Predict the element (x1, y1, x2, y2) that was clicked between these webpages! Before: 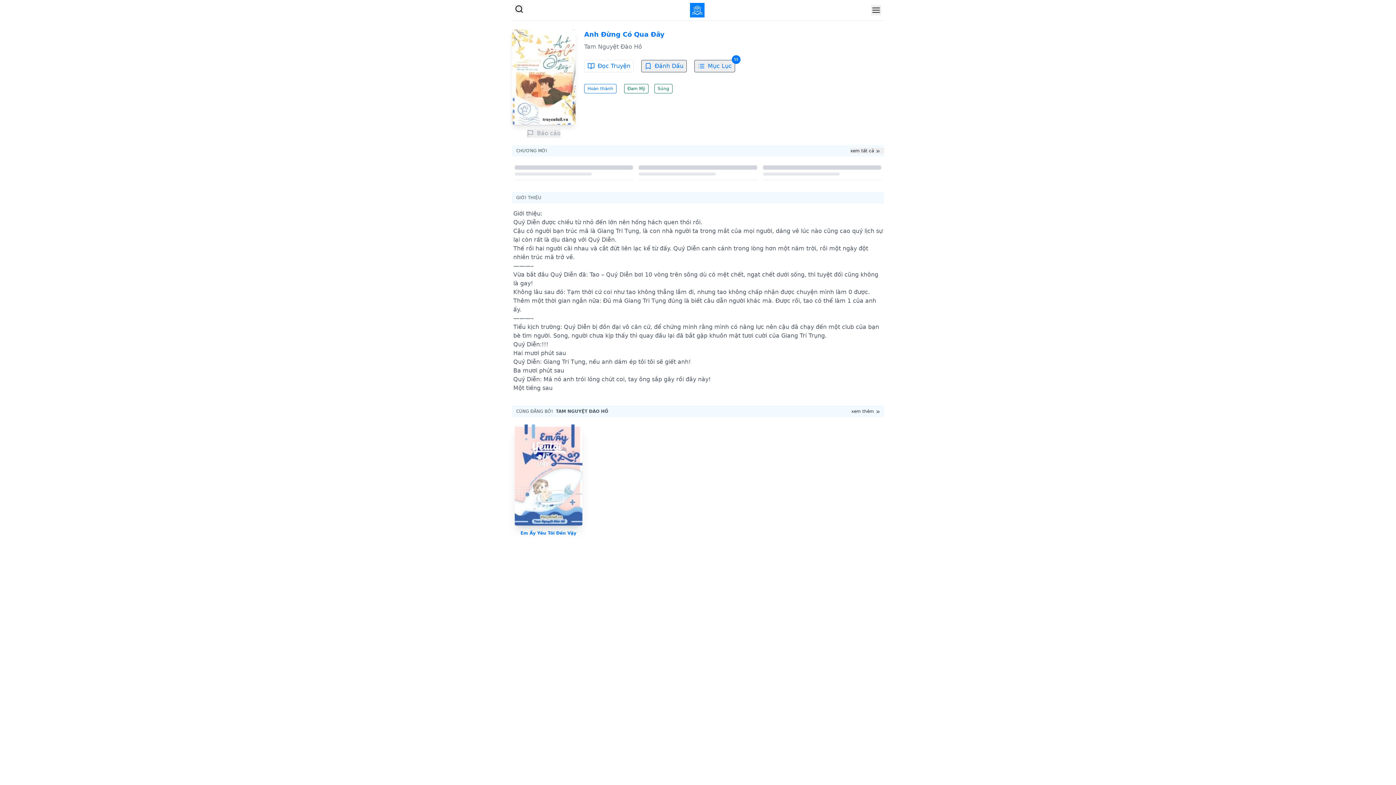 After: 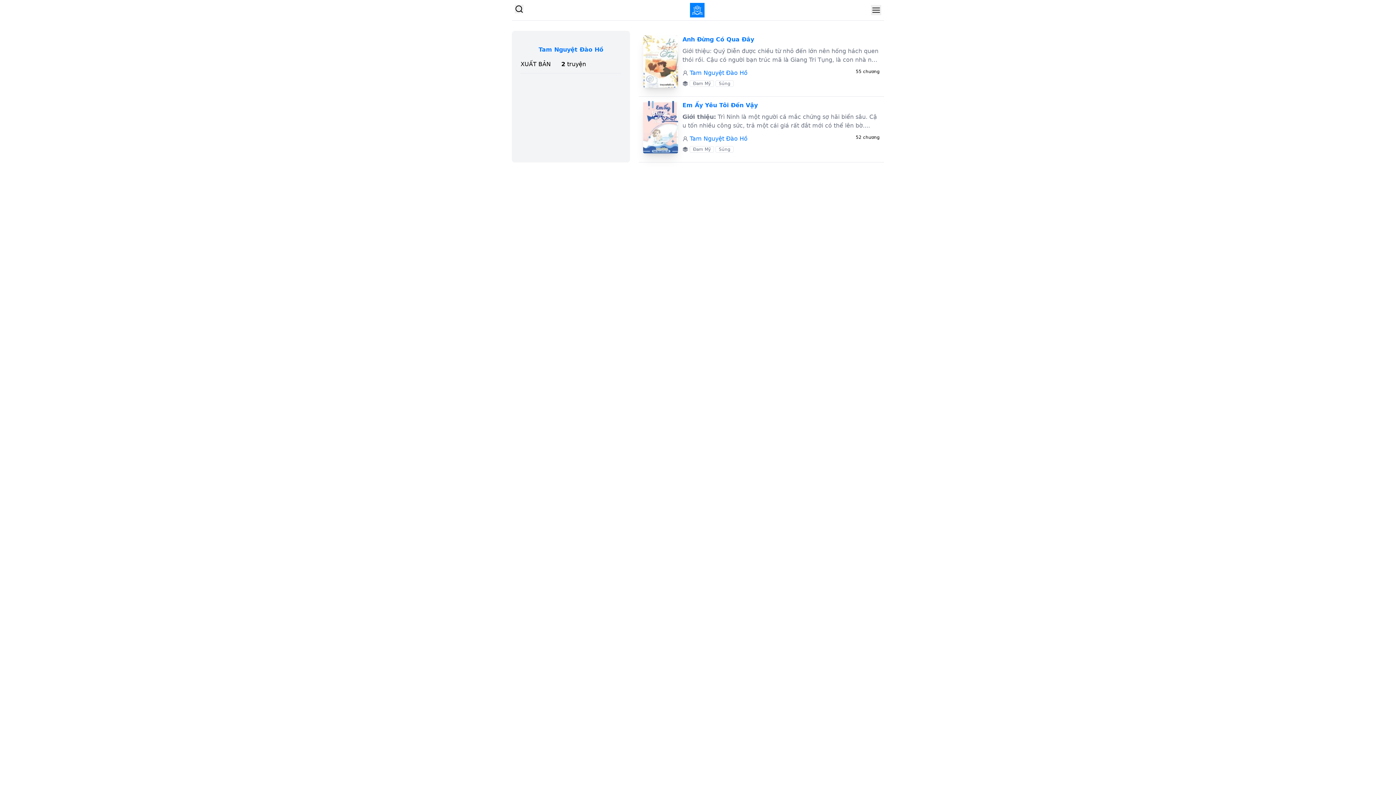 Action: bbox: (851, 408, 884, 414) label: xem thêm